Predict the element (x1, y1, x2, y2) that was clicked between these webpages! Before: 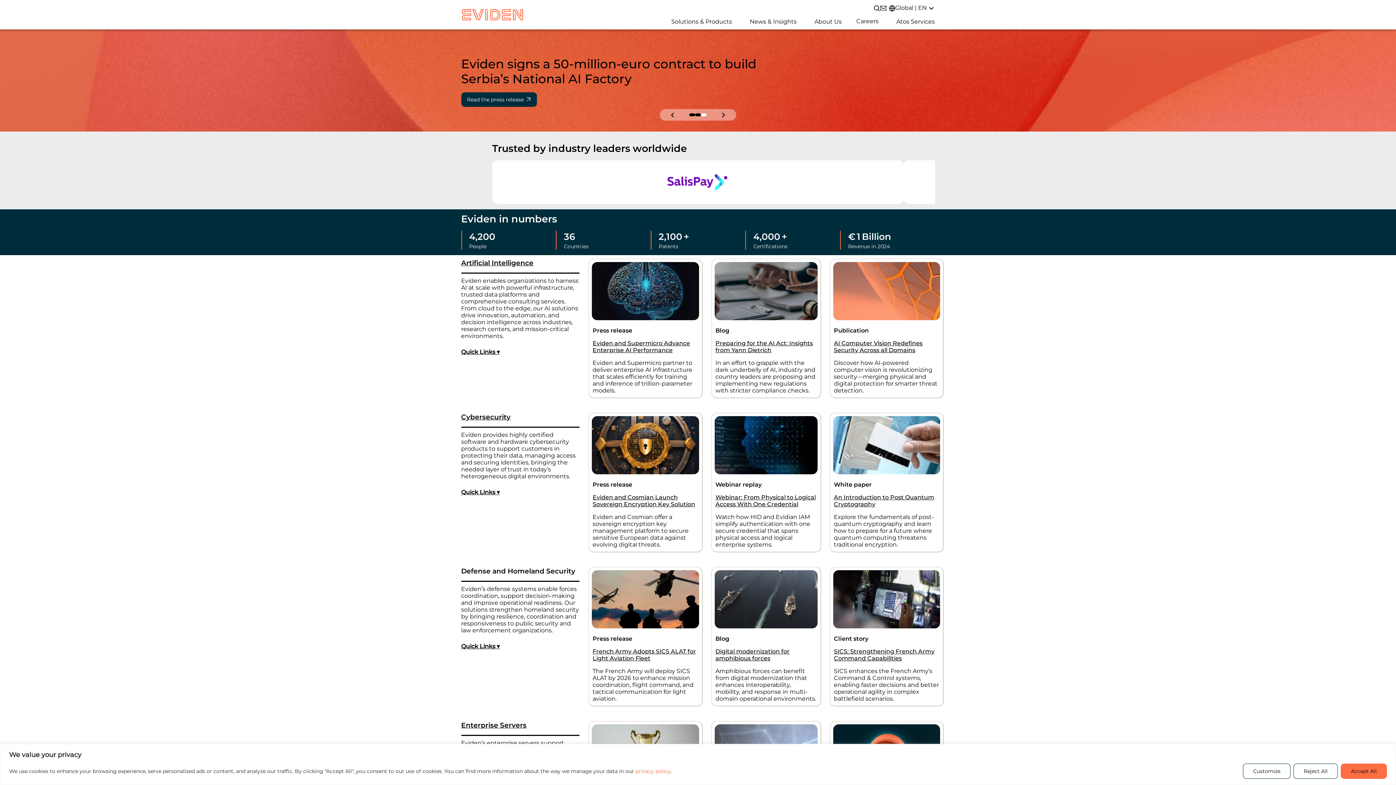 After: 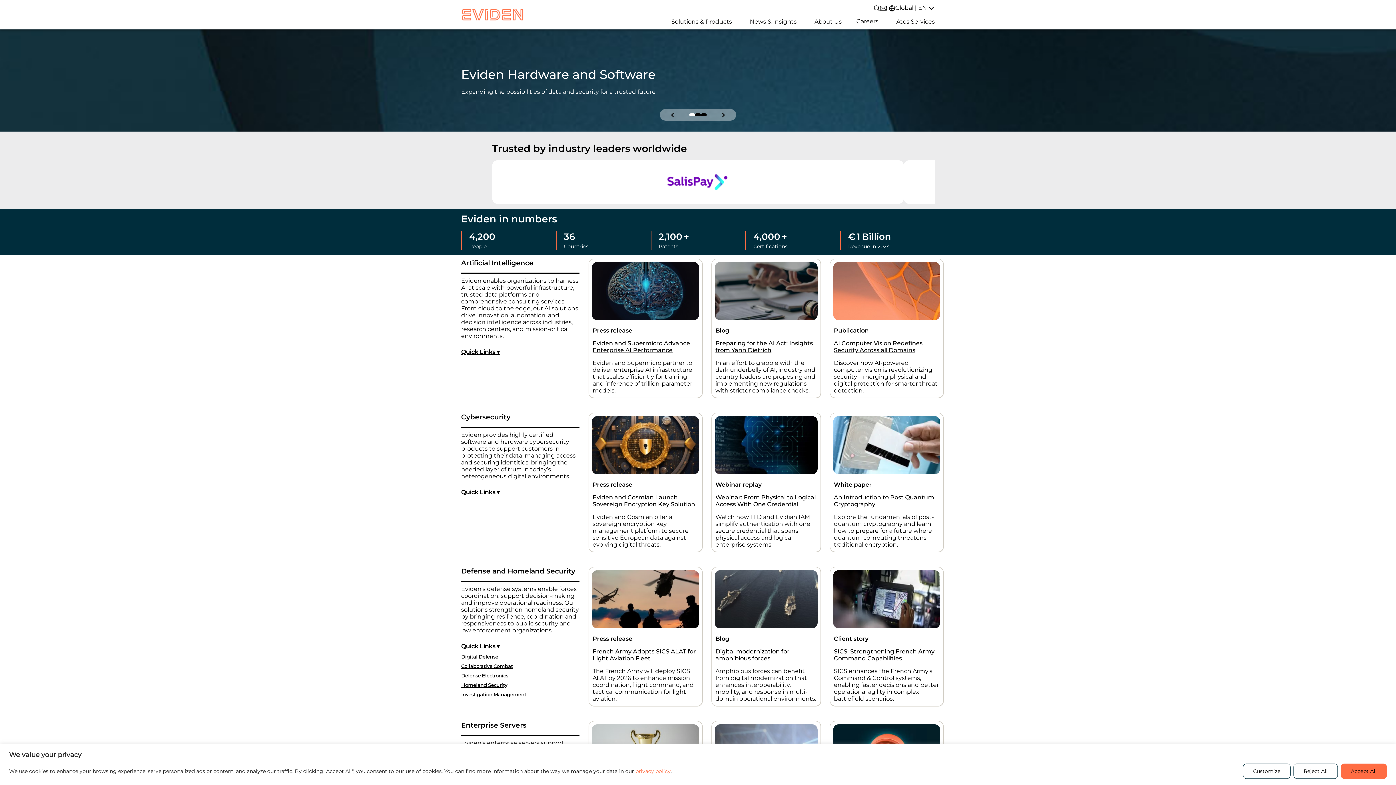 Action: label: Quick Links ▾ bbox: (461, 643, 499, 650)